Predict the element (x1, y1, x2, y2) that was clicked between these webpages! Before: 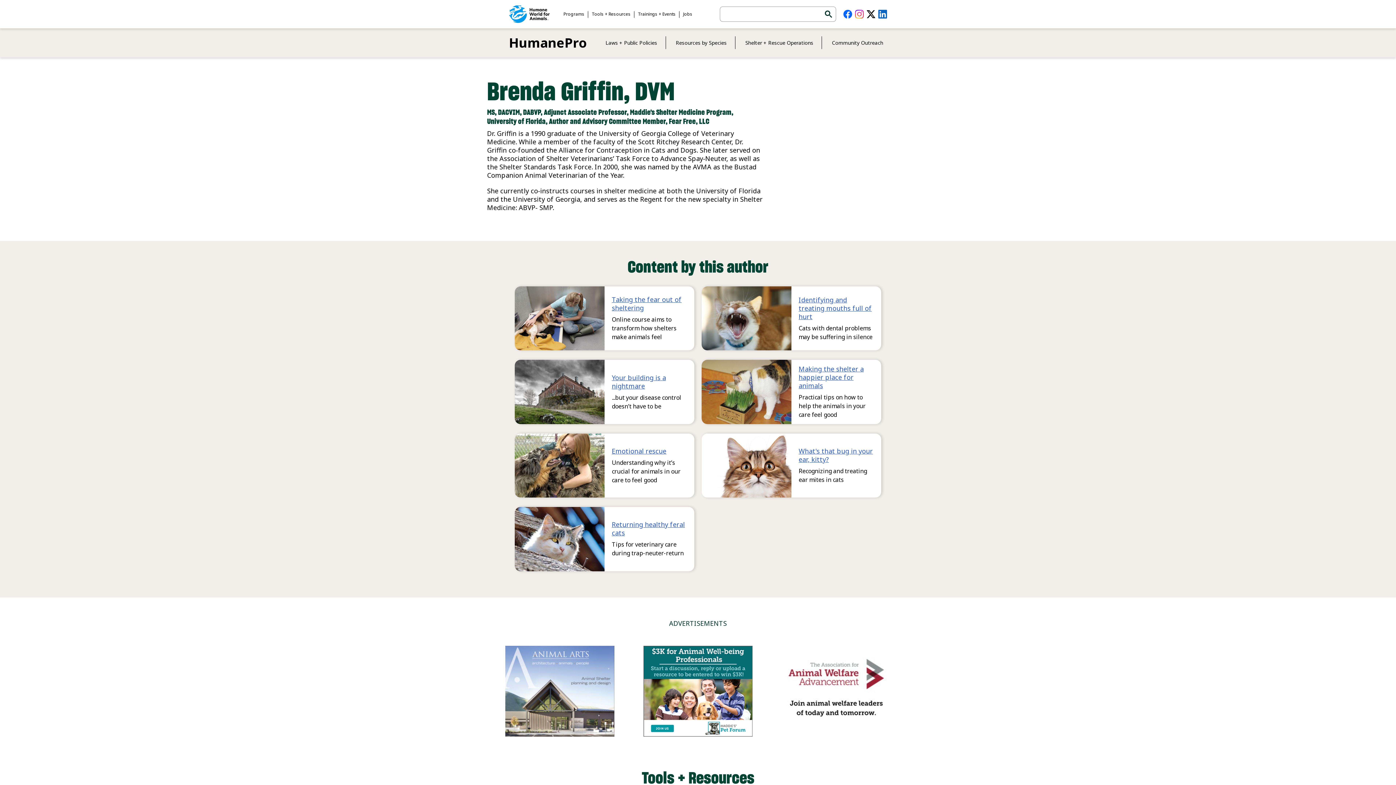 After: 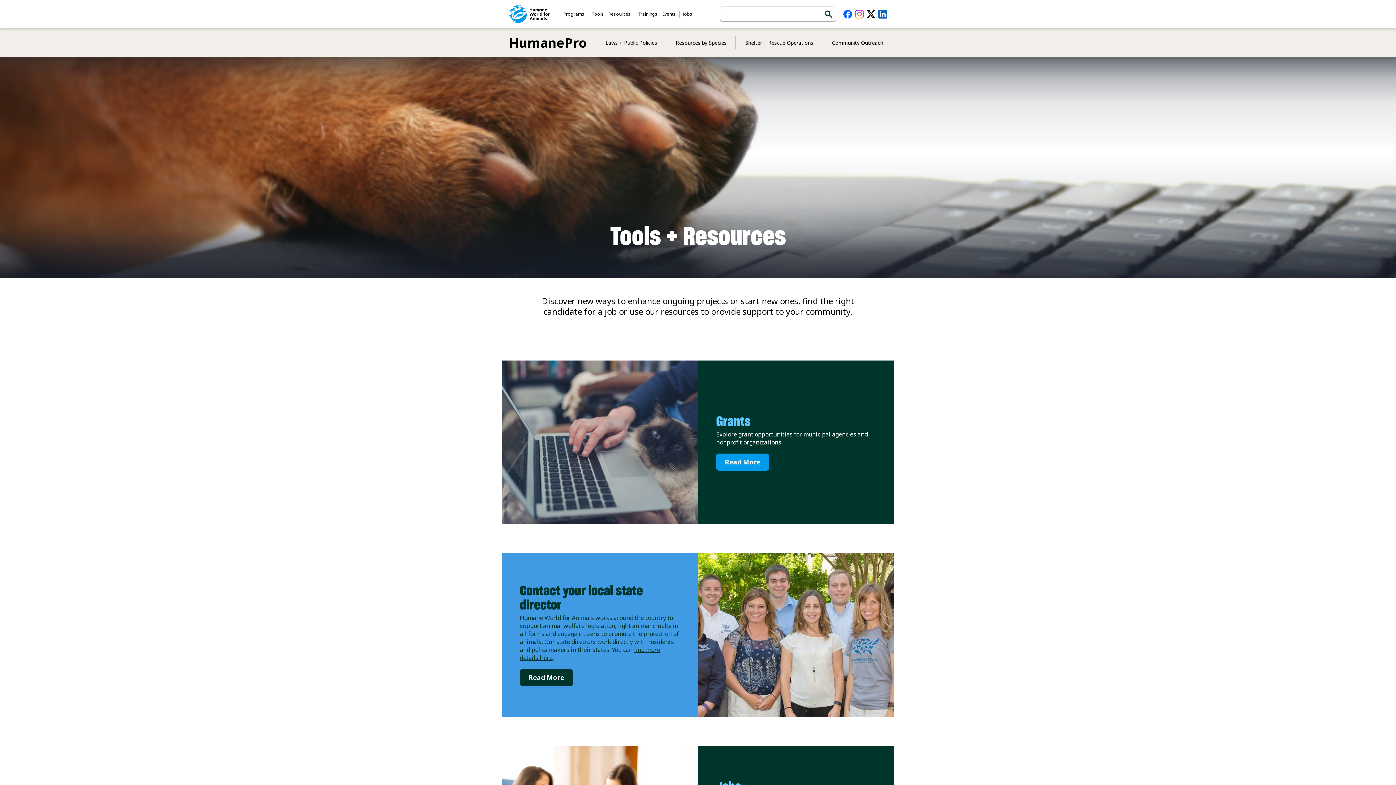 Action: bbox: (588, 0, 634, 28) label: Tools + Resources